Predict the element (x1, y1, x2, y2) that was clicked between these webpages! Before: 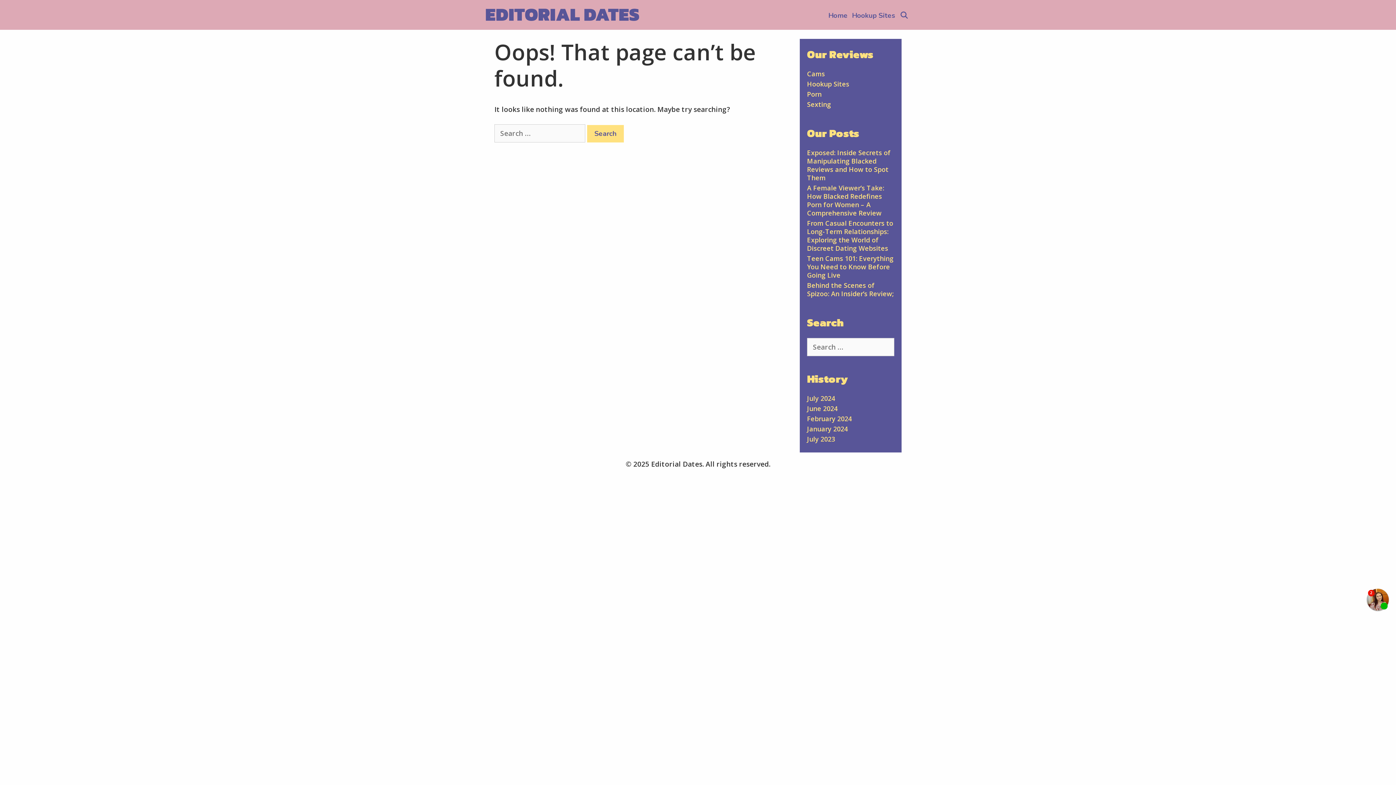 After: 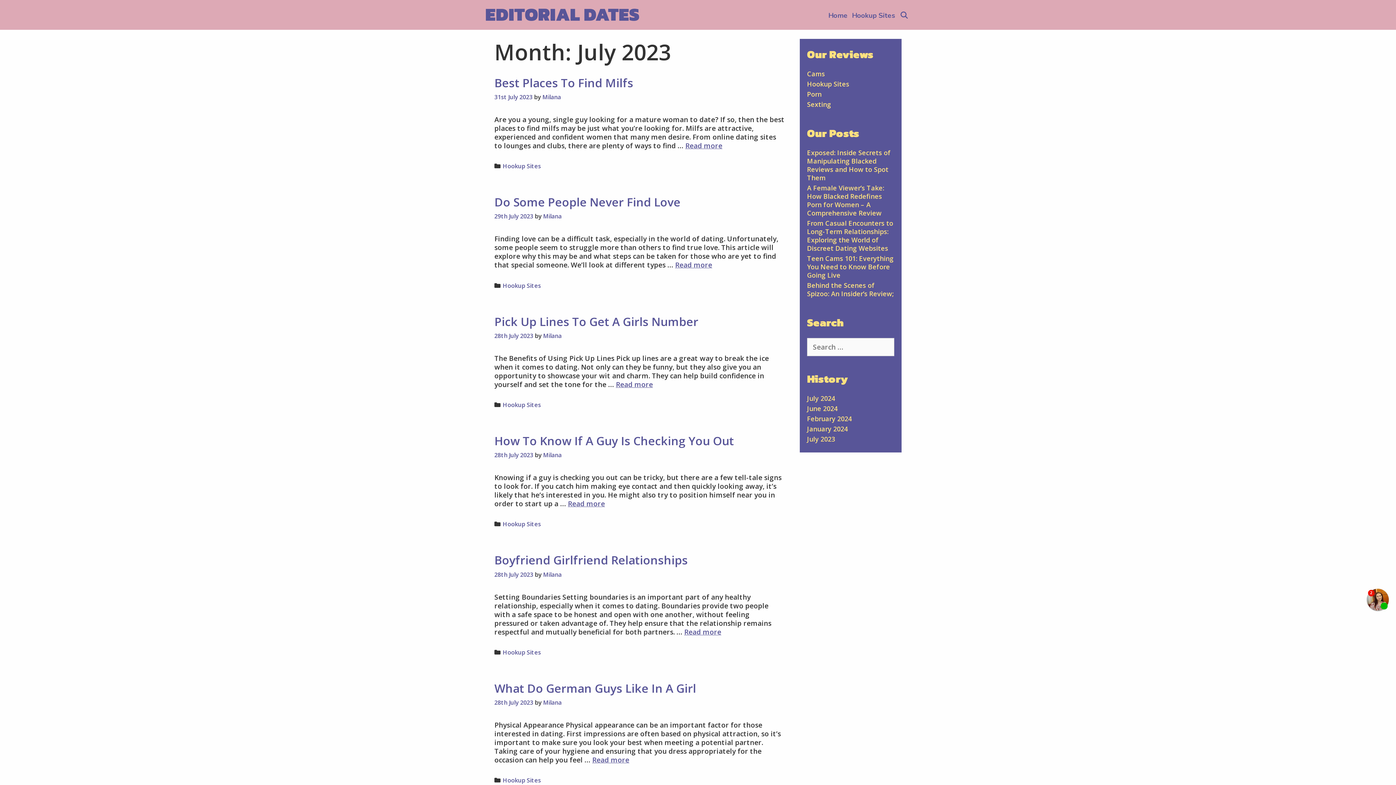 Action: label: July 2023 bbox: (807, 434, 835, 443)